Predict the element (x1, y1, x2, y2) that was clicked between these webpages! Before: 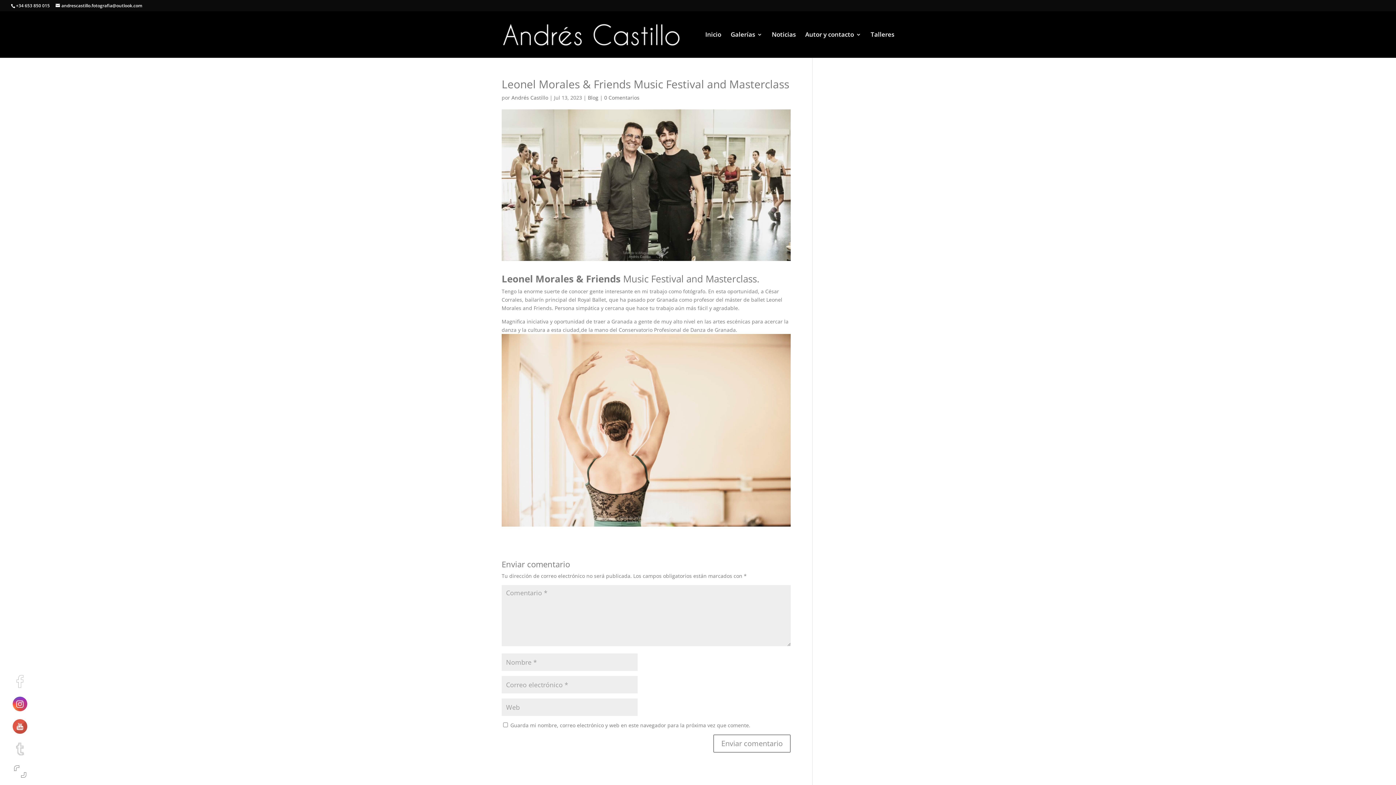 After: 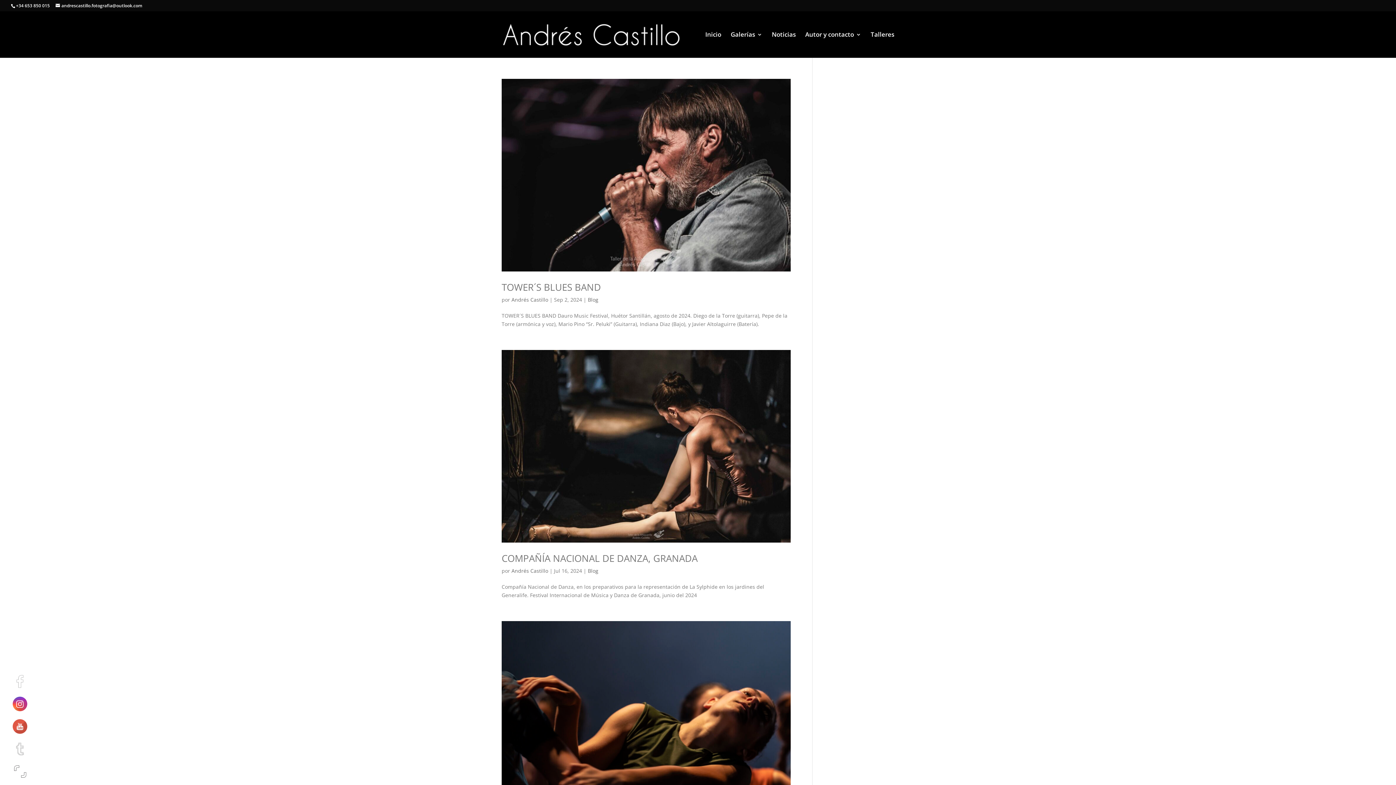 Action: bbox: (588, 94, 598, 101) label: Blog